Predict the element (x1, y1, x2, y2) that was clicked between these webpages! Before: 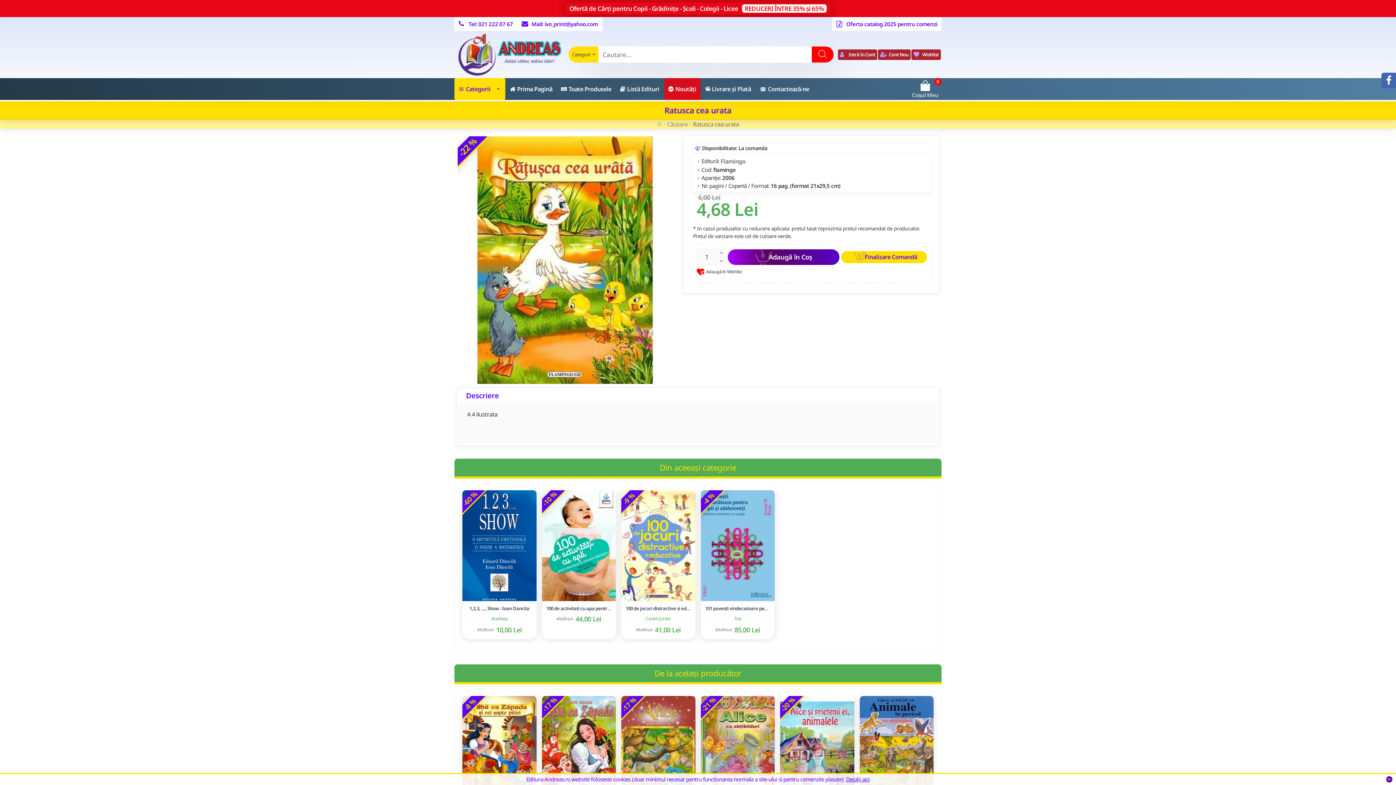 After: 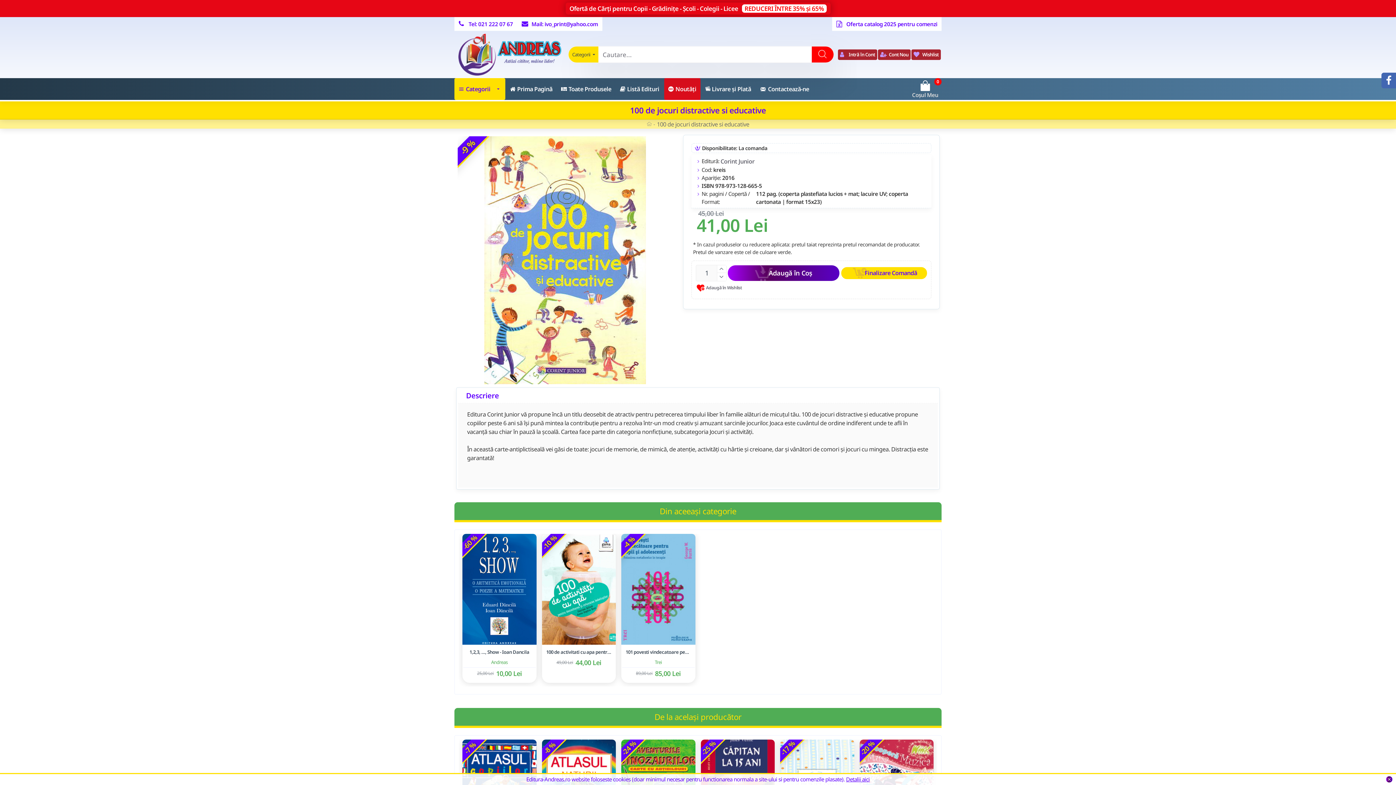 Action: bbox: (621, 490, 695, 601)